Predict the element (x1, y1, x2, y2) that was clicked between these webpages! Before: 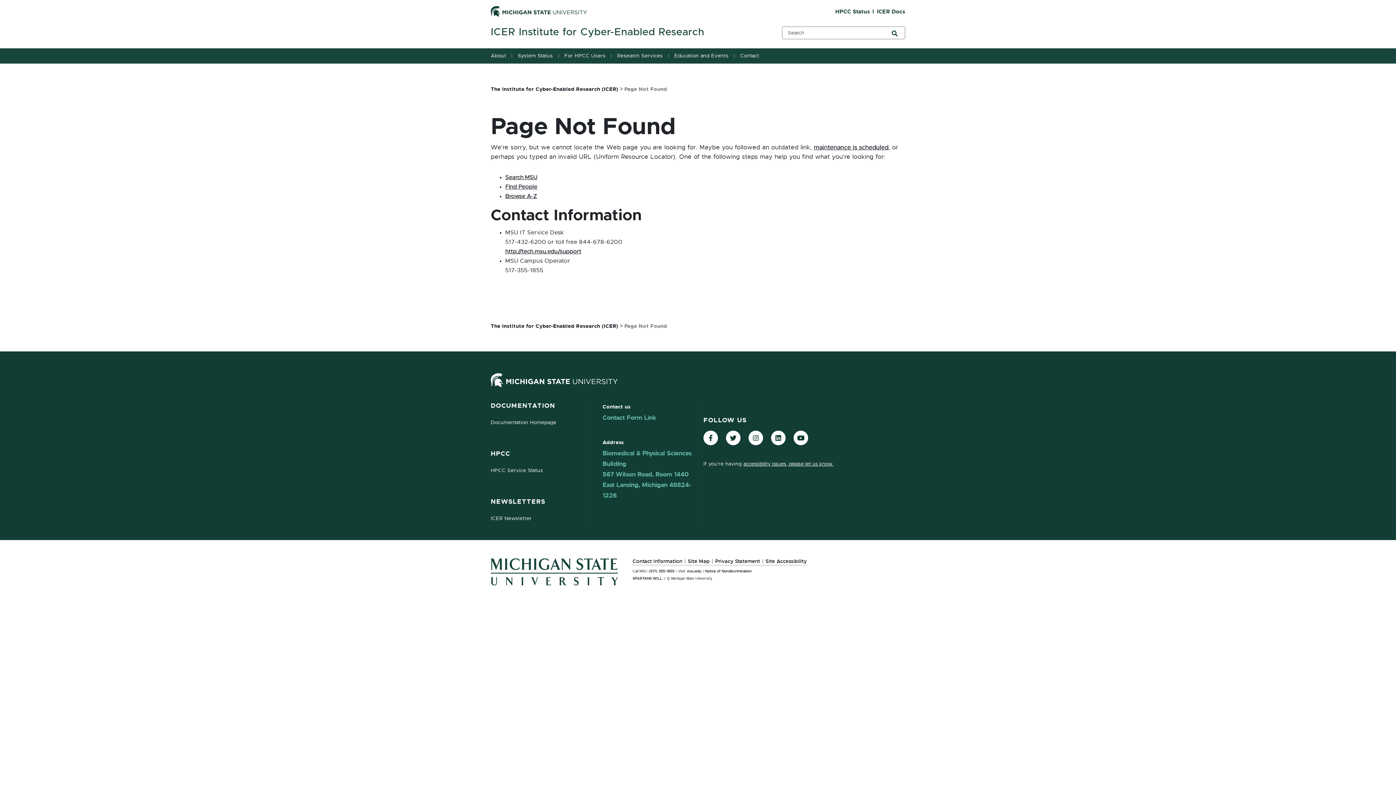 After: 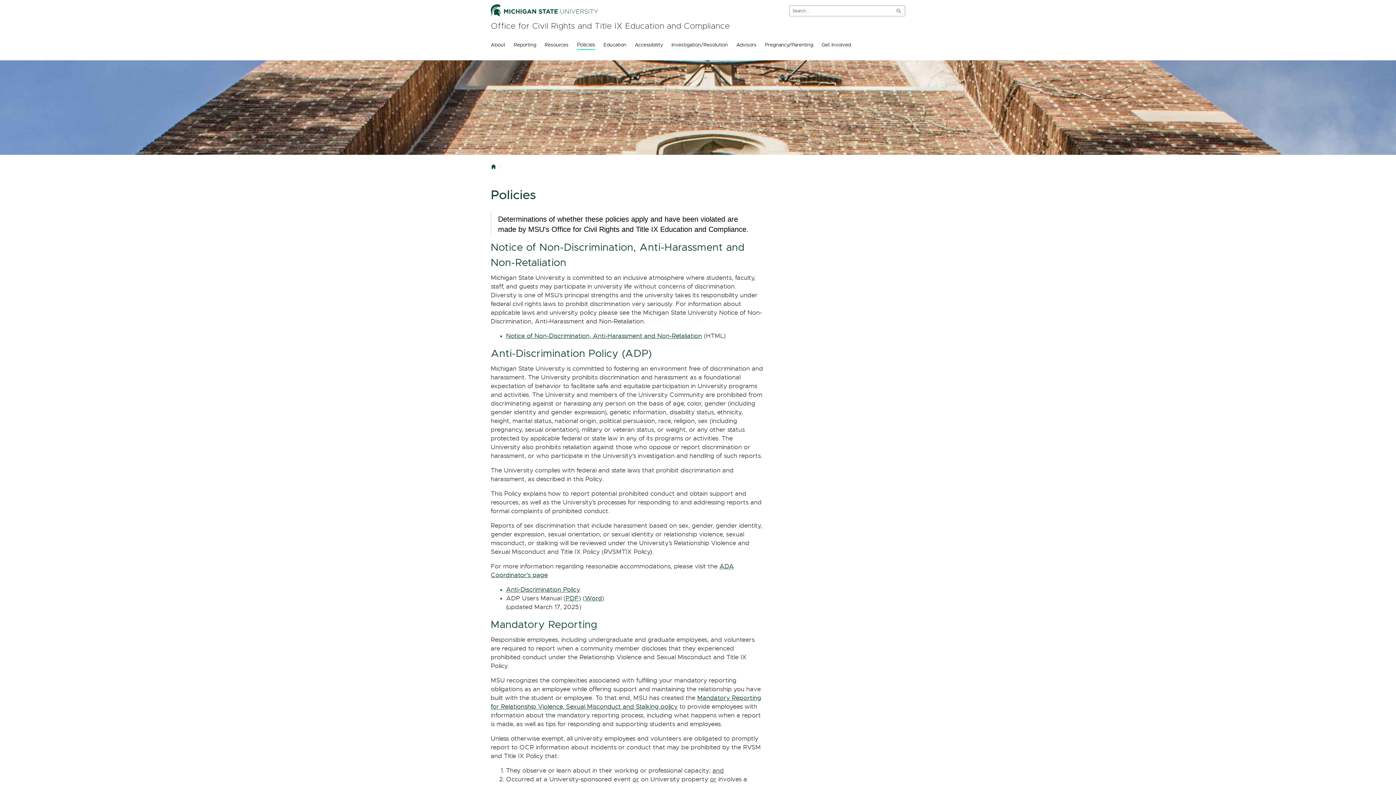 Action: label: Notice of Nondiscrimination bbox: (705, 569, 751, 574)